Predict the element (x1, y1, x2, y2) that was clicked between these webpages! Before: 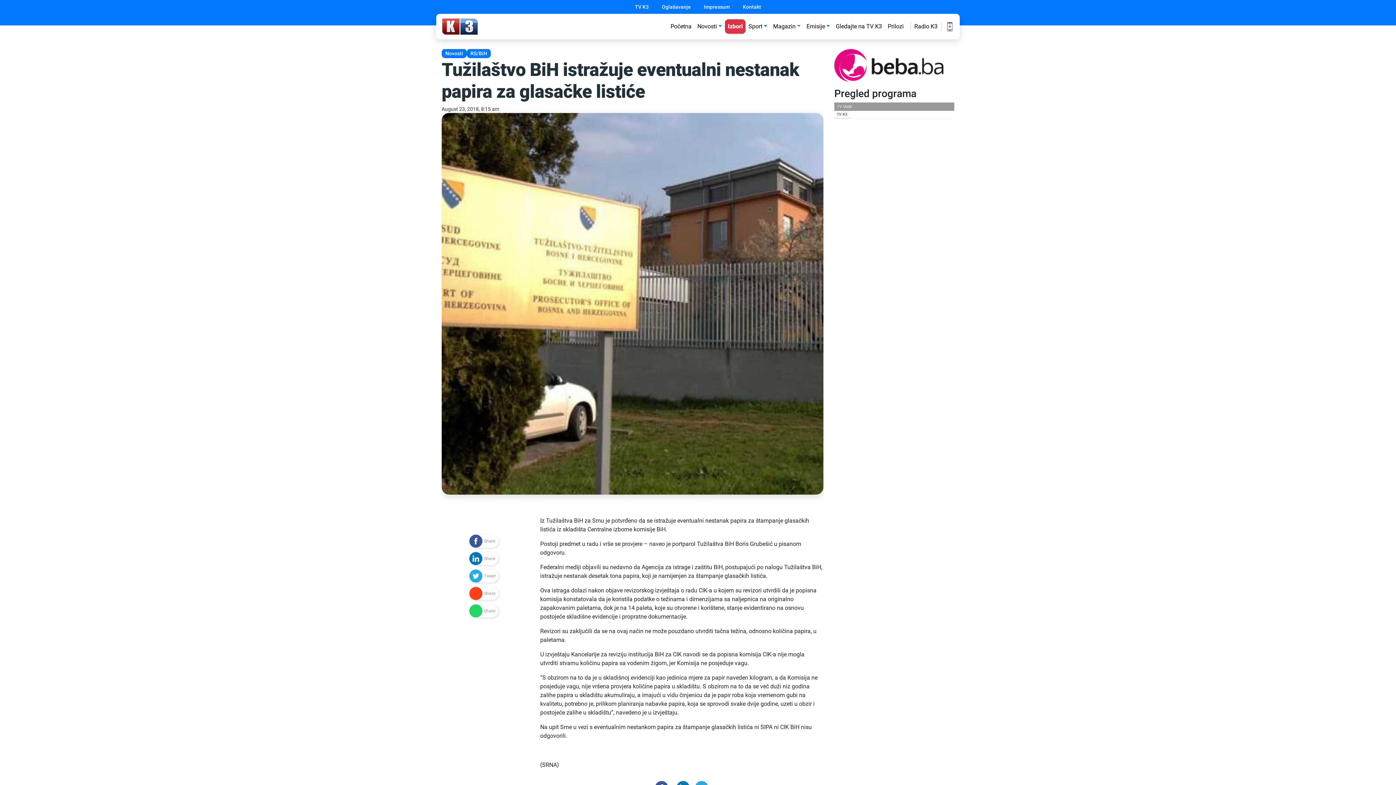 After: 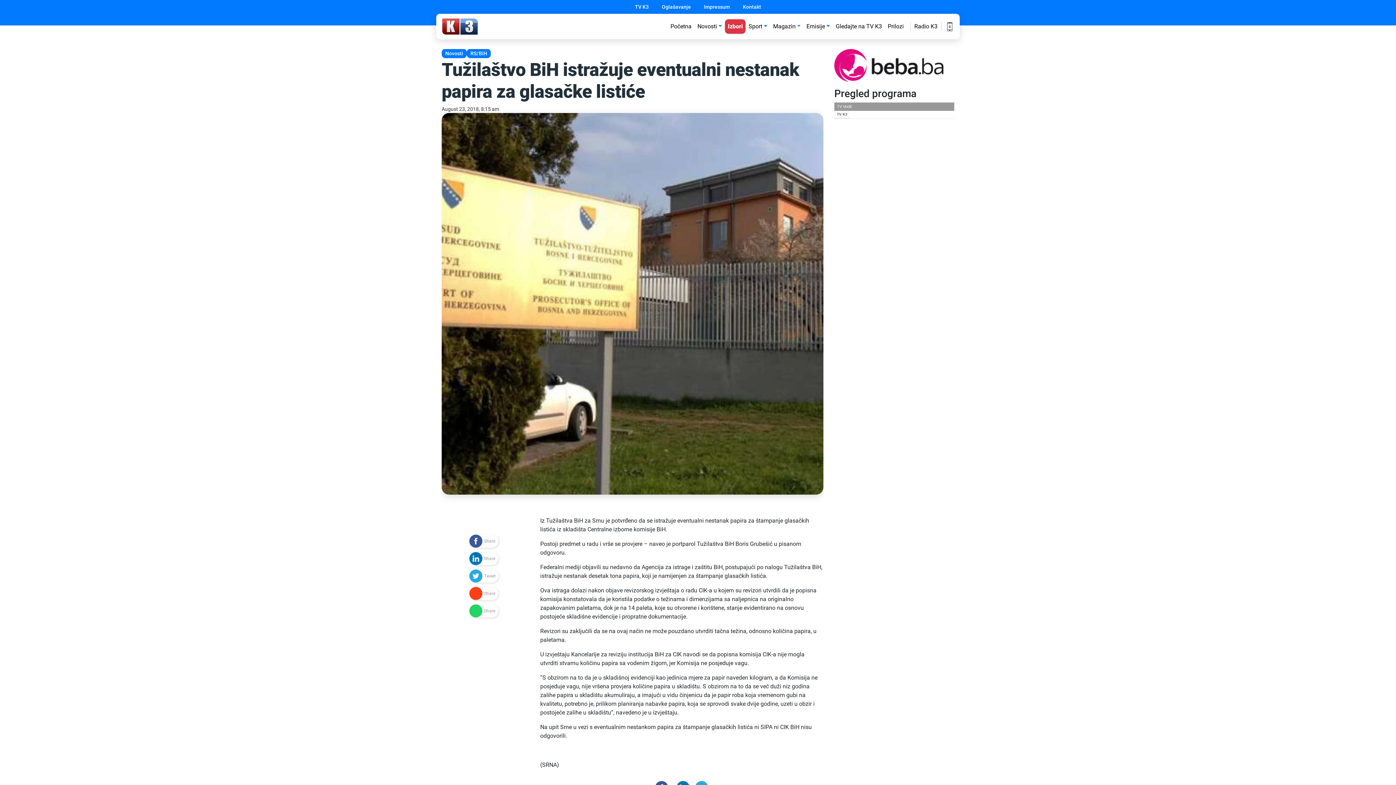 Action: label: Share bbox: (469, 552, 498, 565)